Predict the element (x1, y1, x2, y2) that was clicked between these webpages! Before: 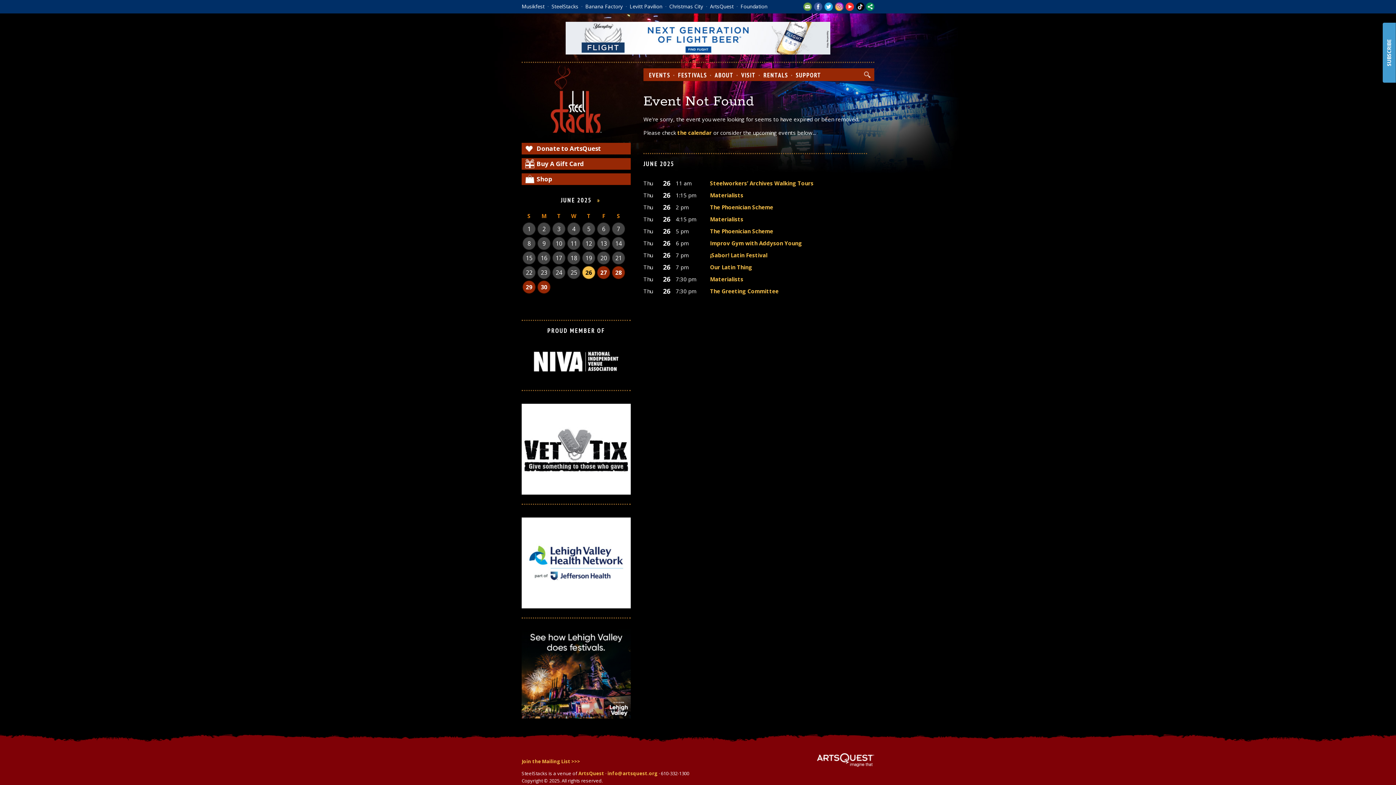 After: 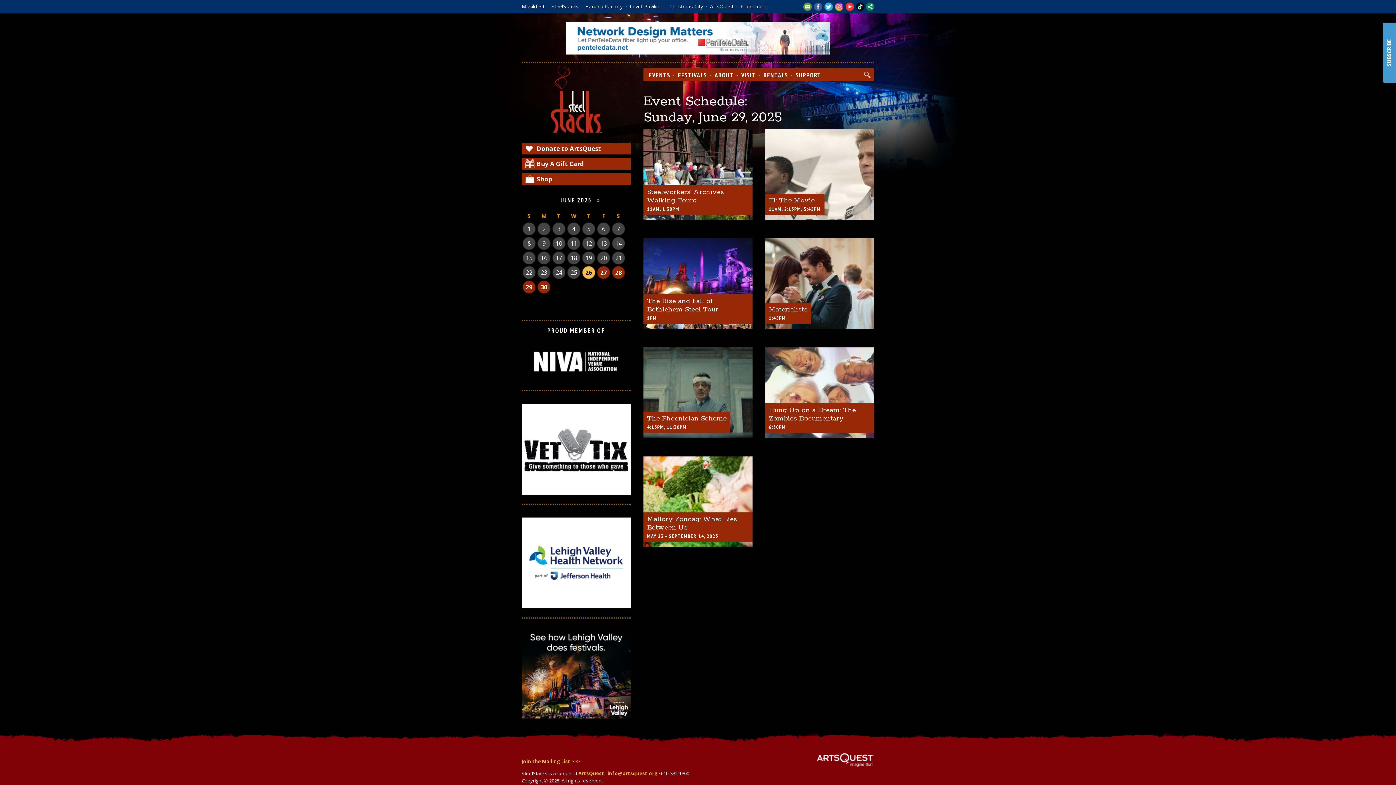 Action: label: 29 bbox: (521, 280, 536, 294)